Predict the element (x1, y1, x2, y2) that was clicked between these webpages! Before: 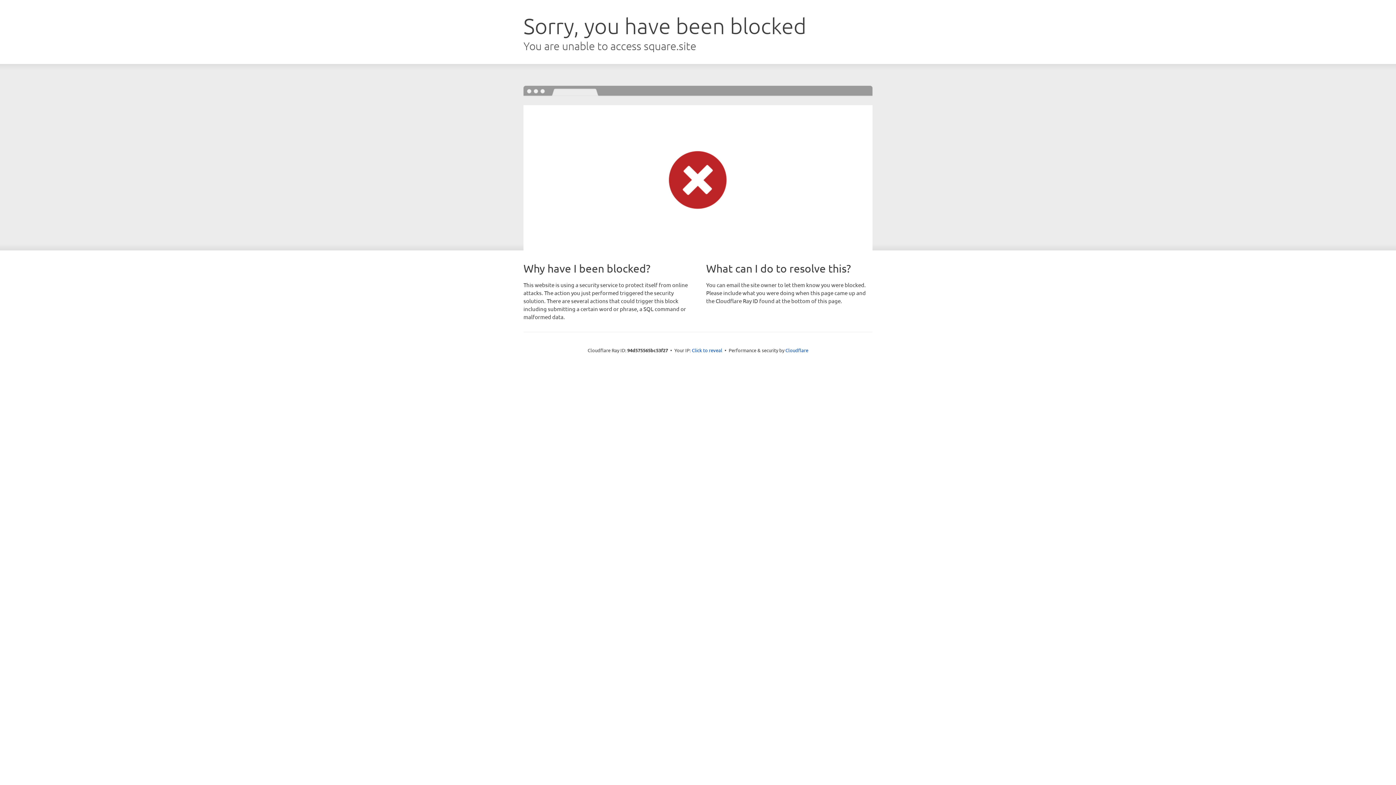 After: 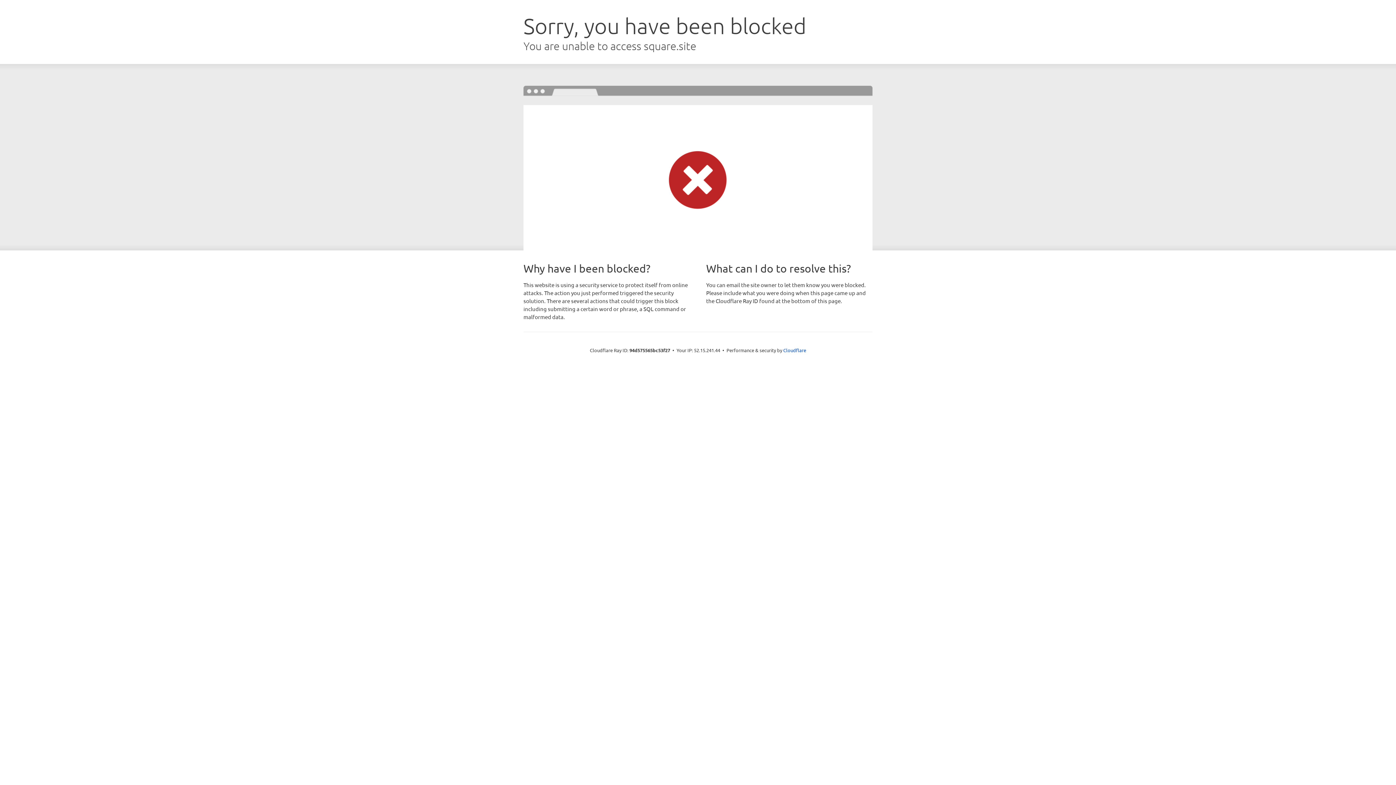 Action: bbox: (692, 346, 722, 353) label: Click to reveal